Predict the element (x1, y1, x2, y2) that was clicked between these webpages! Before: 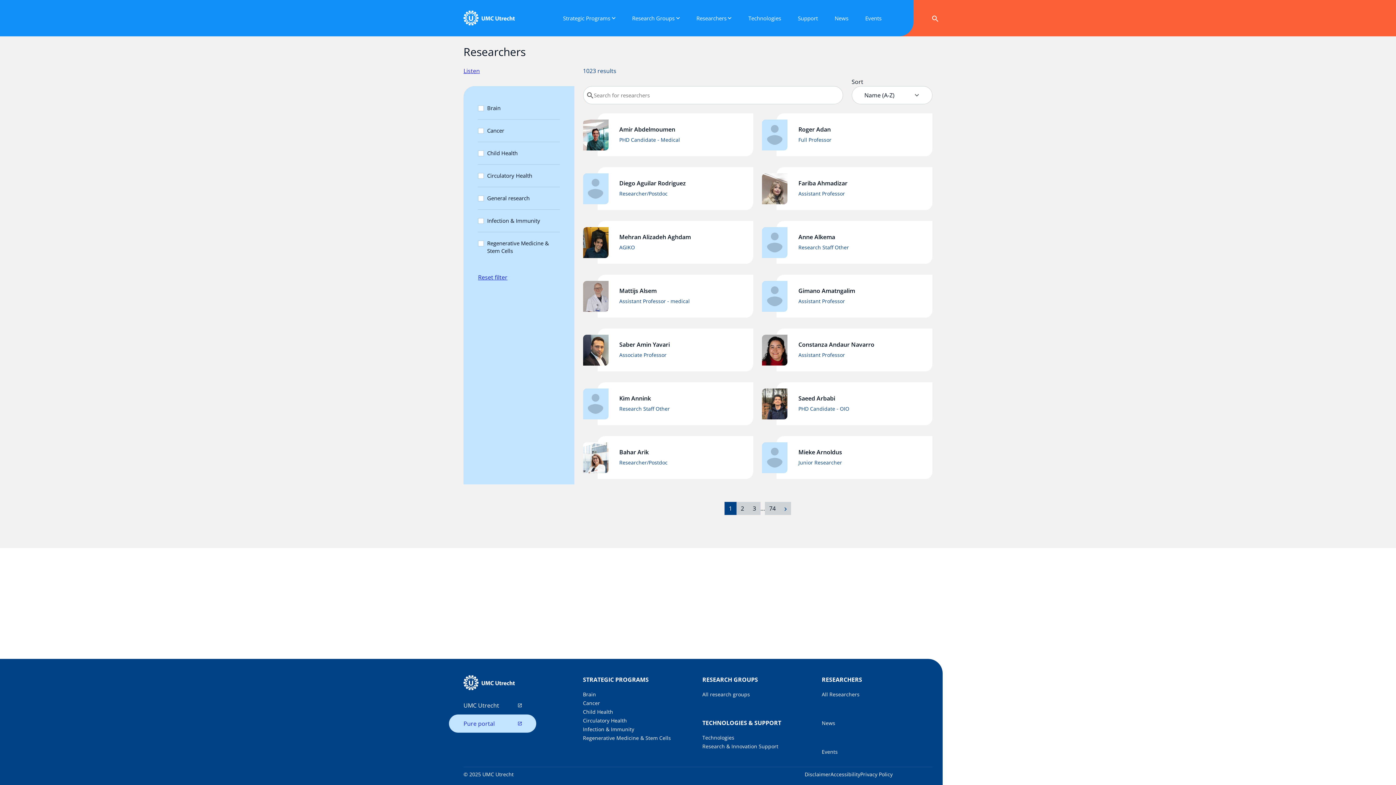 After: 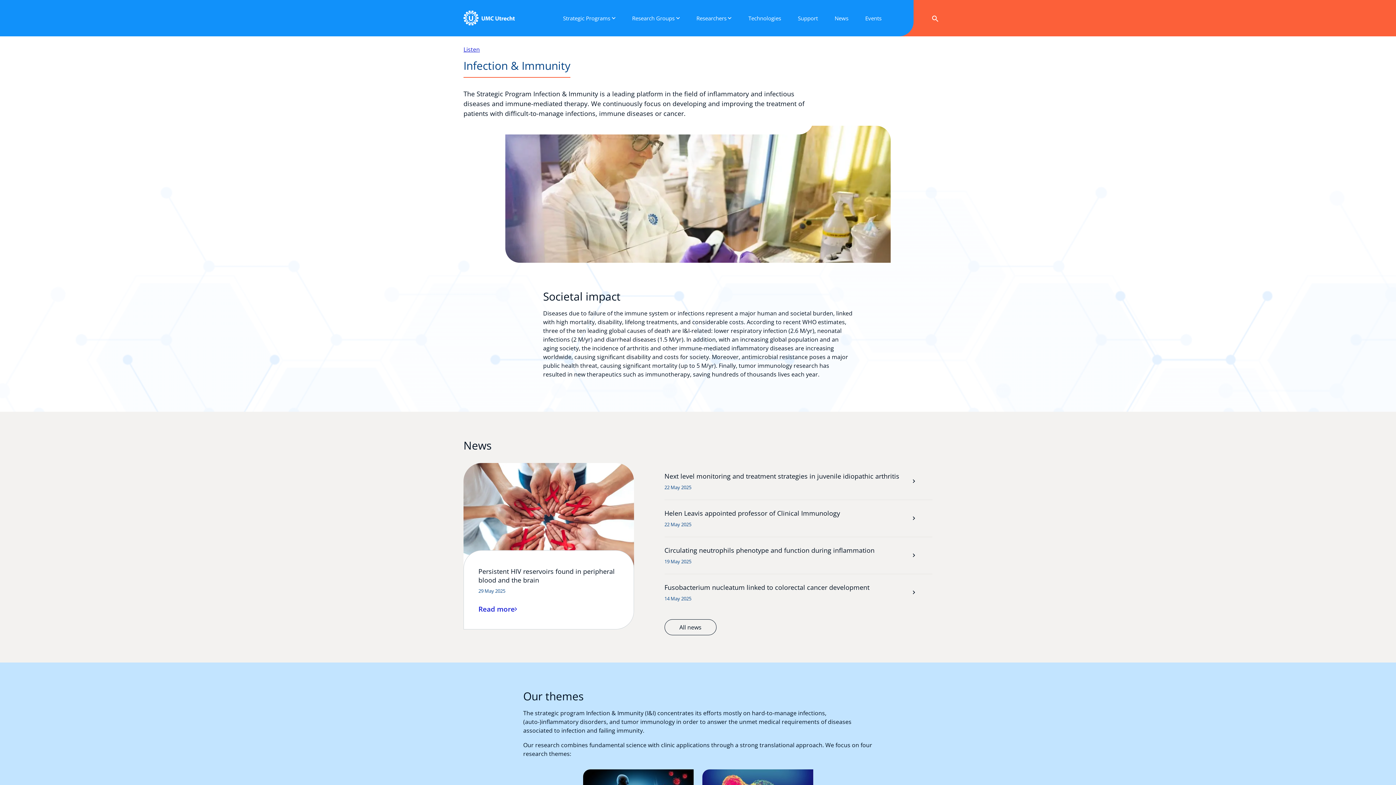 Action: label: Infection & Immunity bbox: (583, 726, 634, 733)